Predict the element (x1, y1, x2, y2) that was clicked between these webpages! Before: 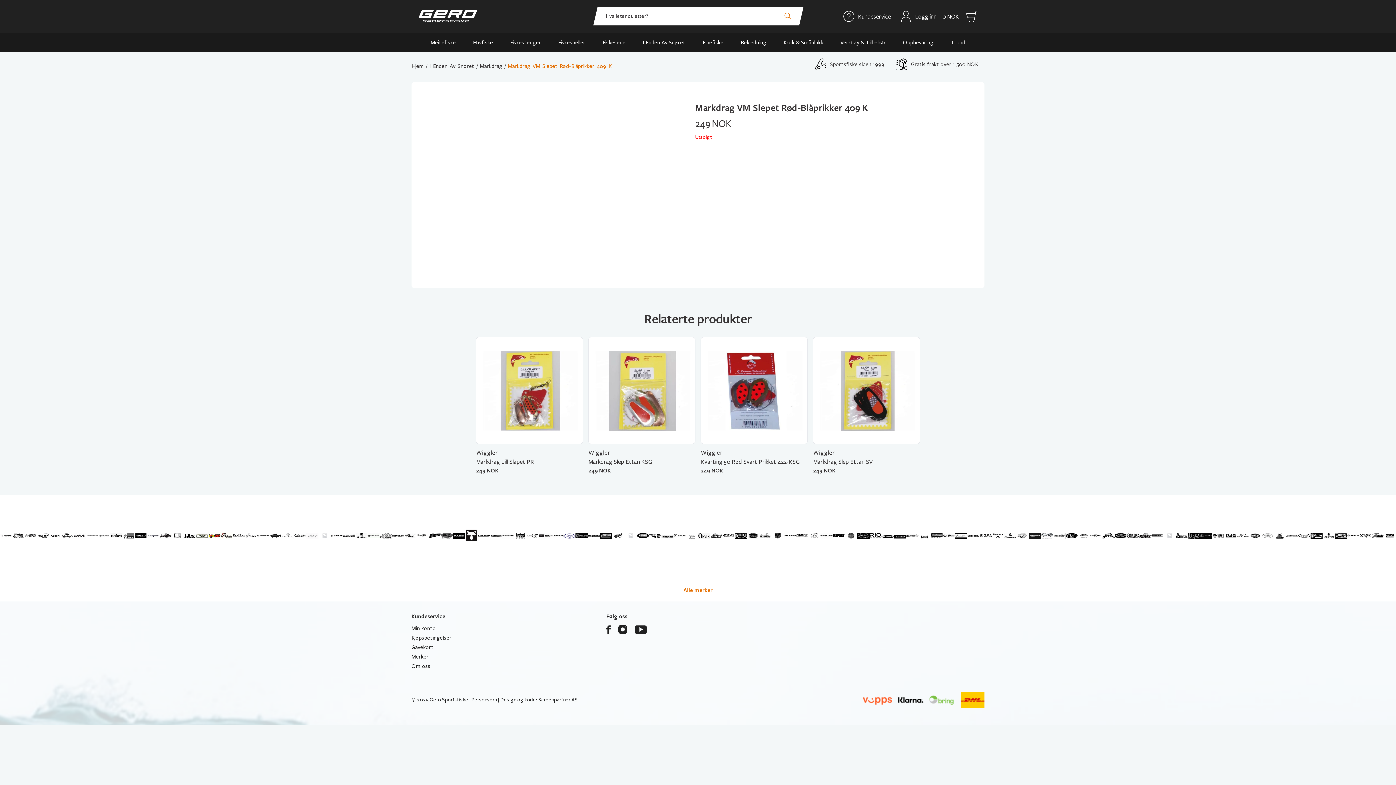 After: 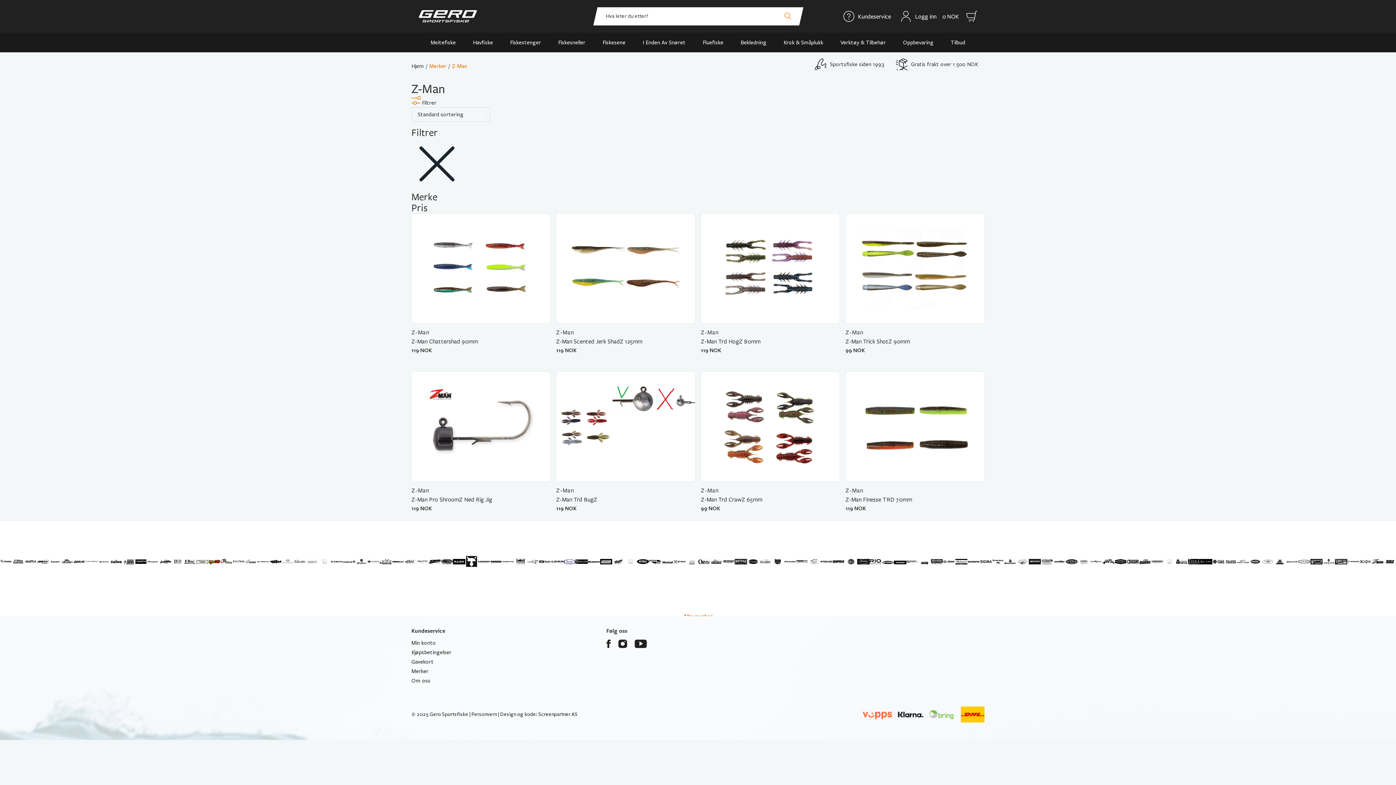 Action: bbox: (1372, 529, 1384, 544)